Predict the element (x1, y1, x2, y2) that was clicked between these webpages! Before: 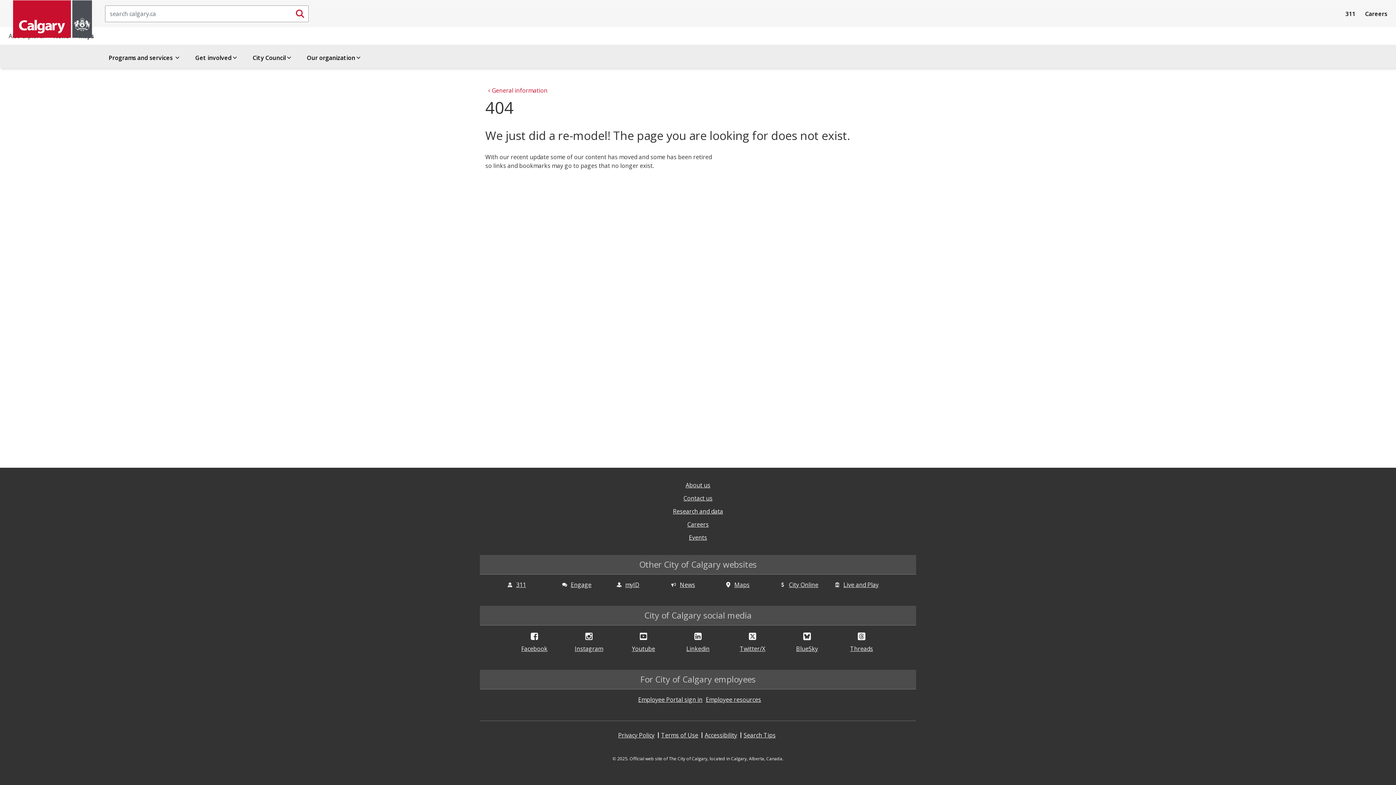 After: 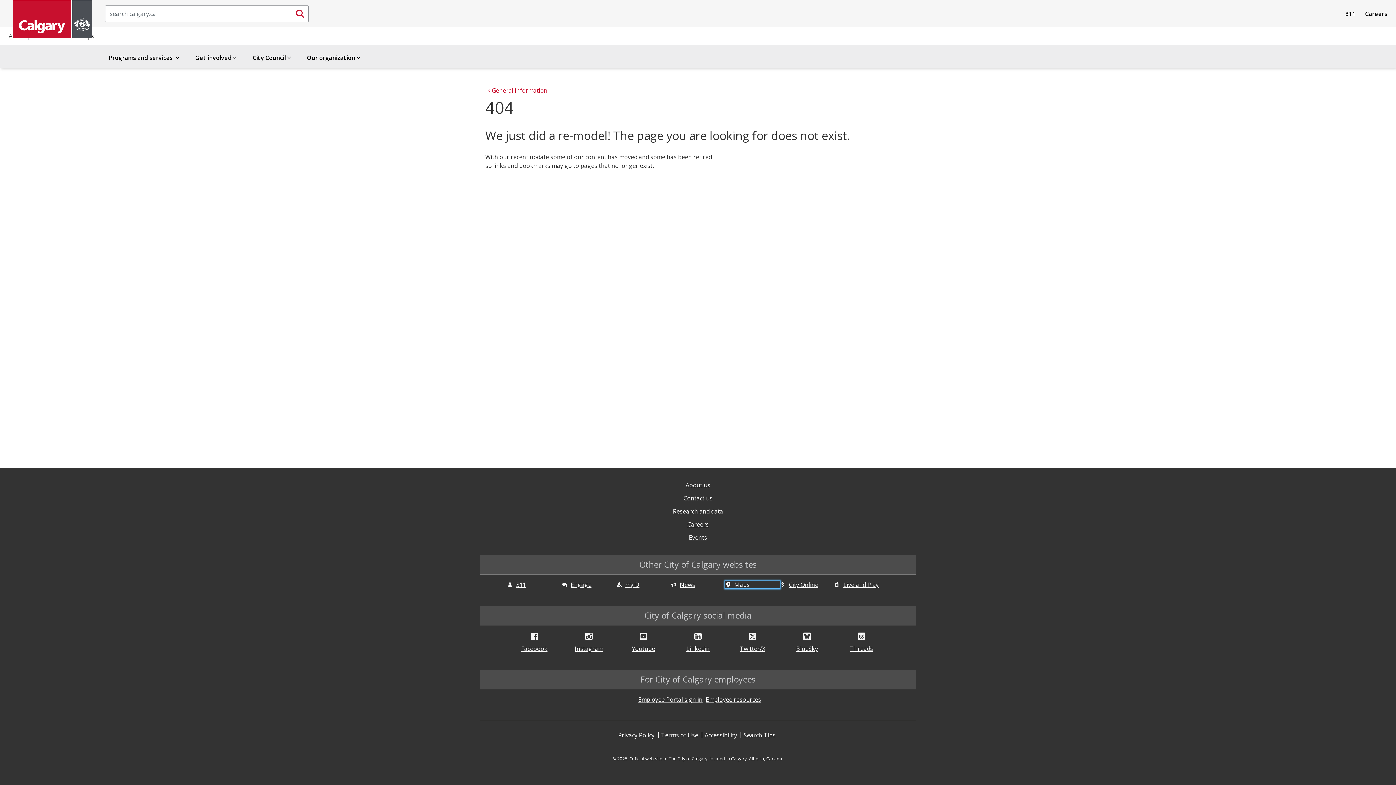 Action: bbox: (725, 581, 780, 588) label: Maps